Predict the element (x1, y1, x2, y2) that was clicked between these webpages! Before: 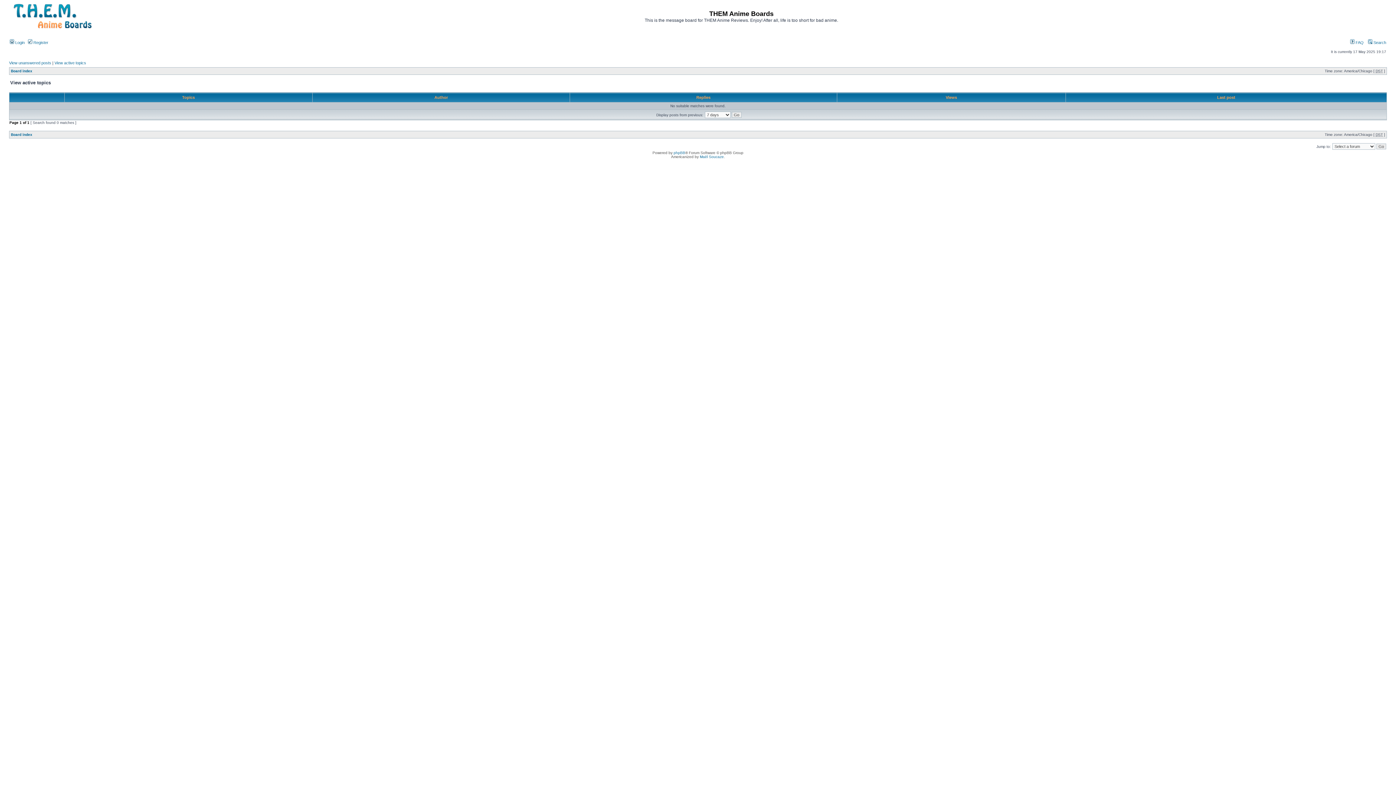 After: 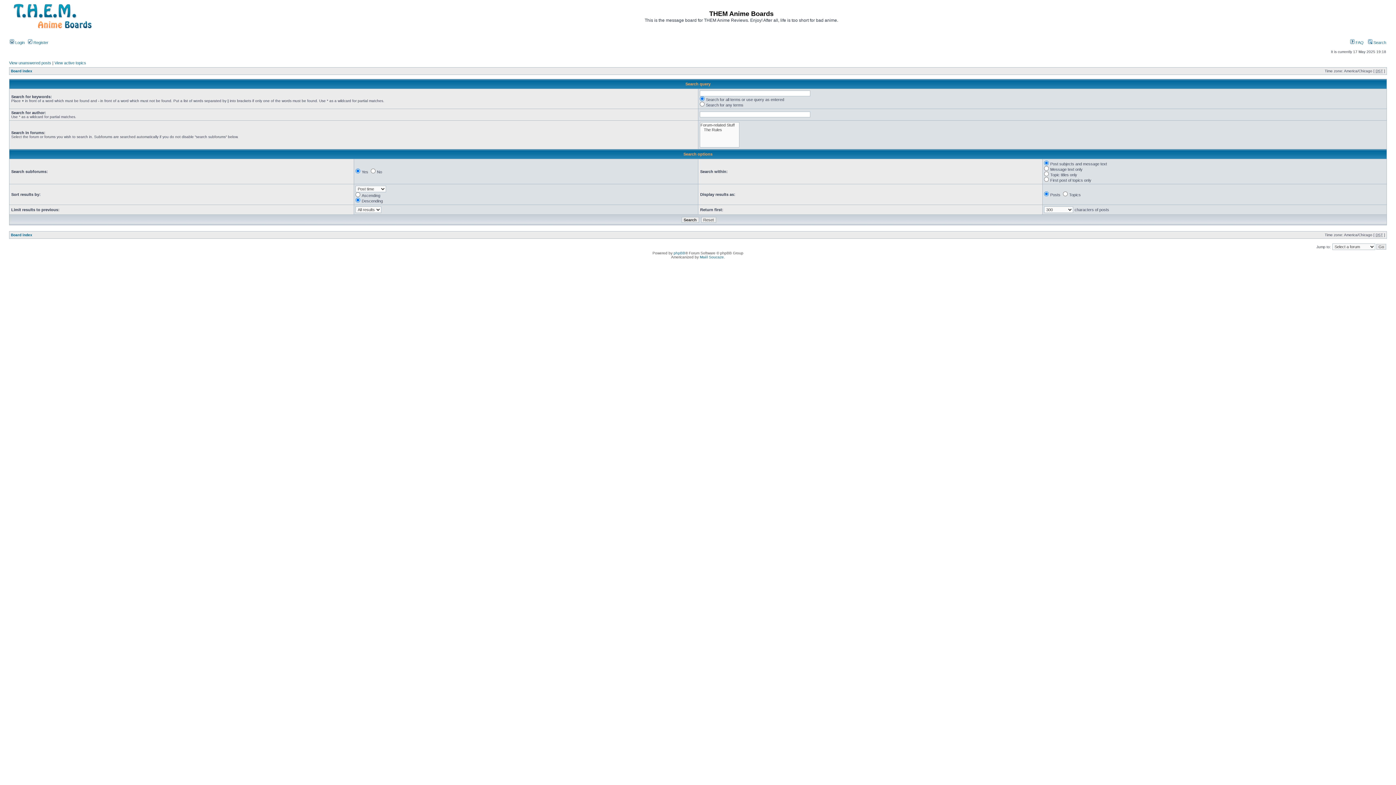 Action: bbox: (1368, 40, 1386, 44) label:  Search